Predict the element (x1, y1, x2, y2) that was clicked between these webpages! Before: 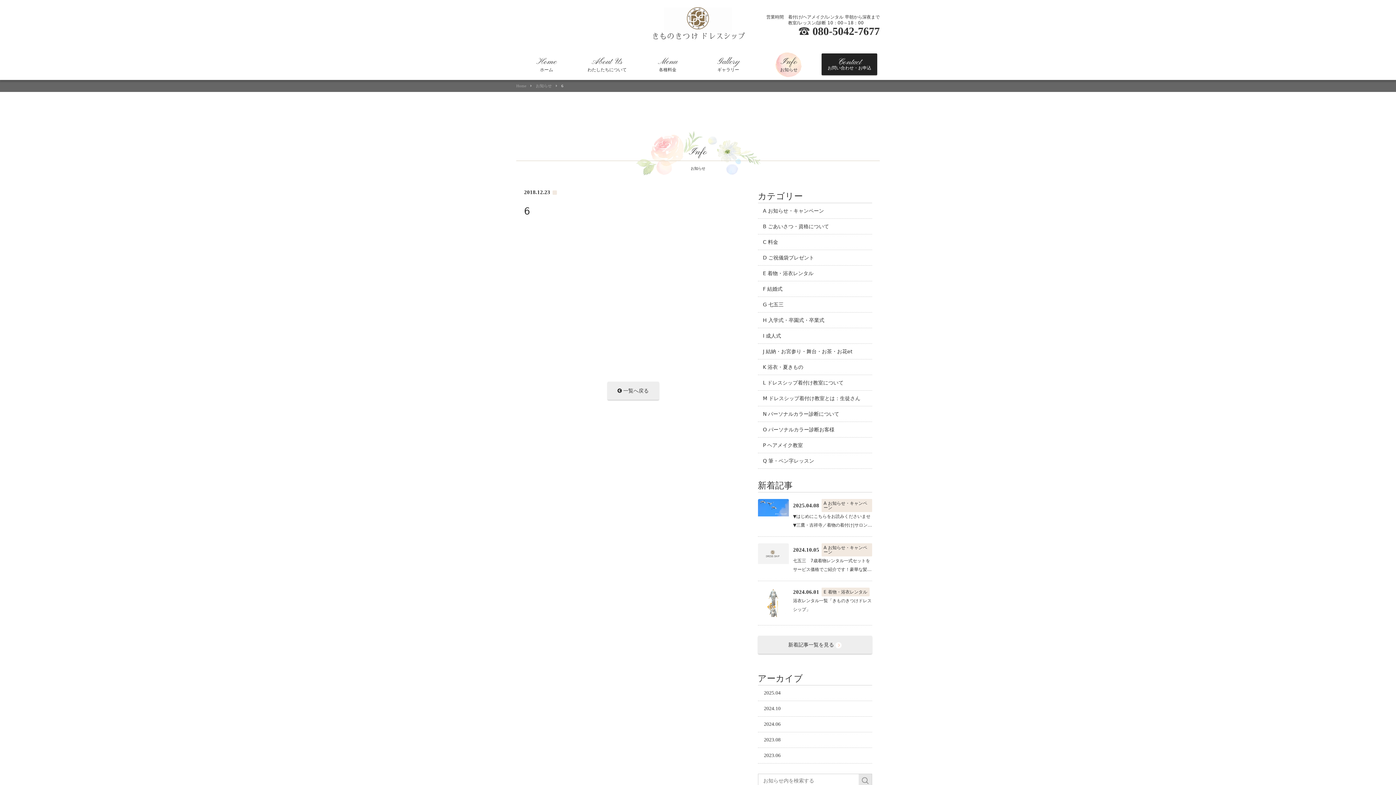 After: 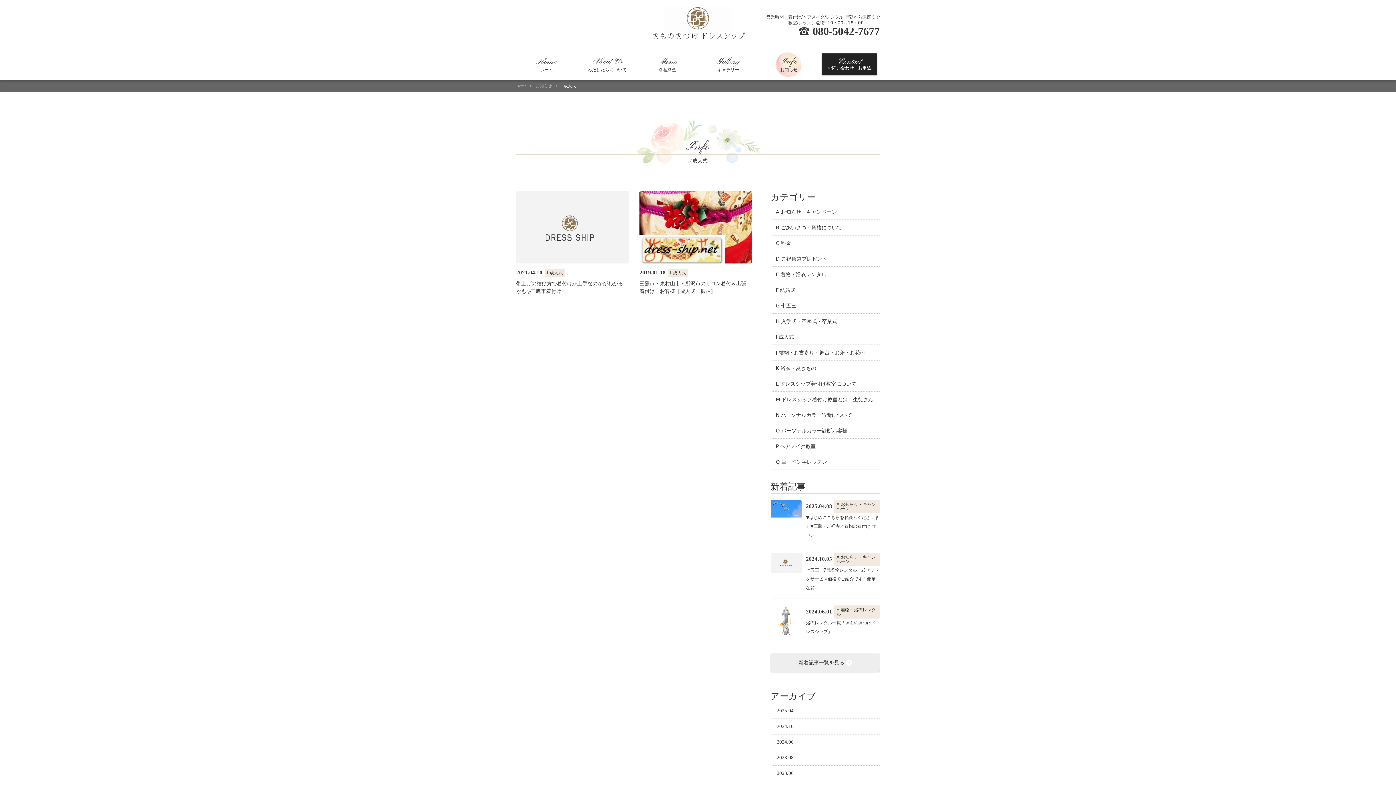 Action: bbox: (758, 328, 872, 343) label: I 成人式